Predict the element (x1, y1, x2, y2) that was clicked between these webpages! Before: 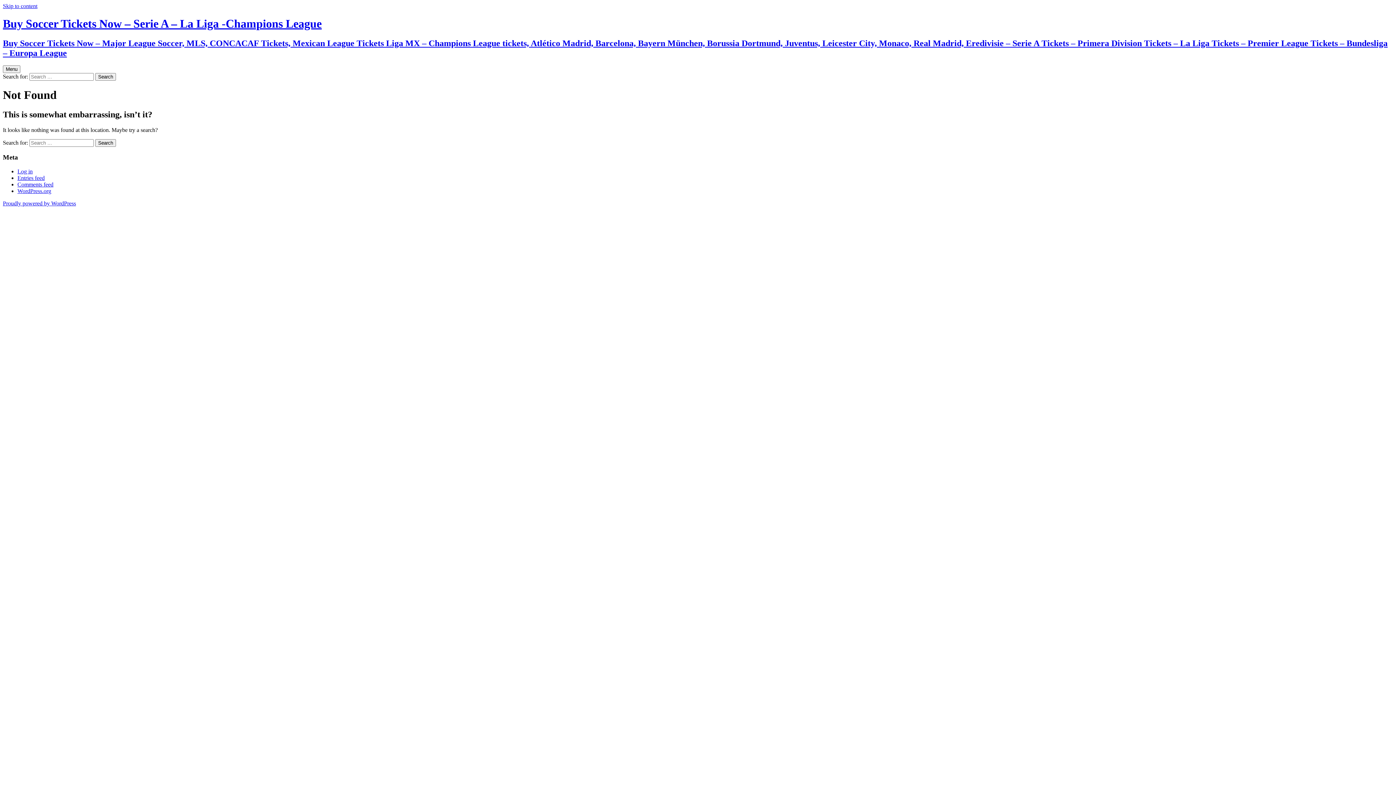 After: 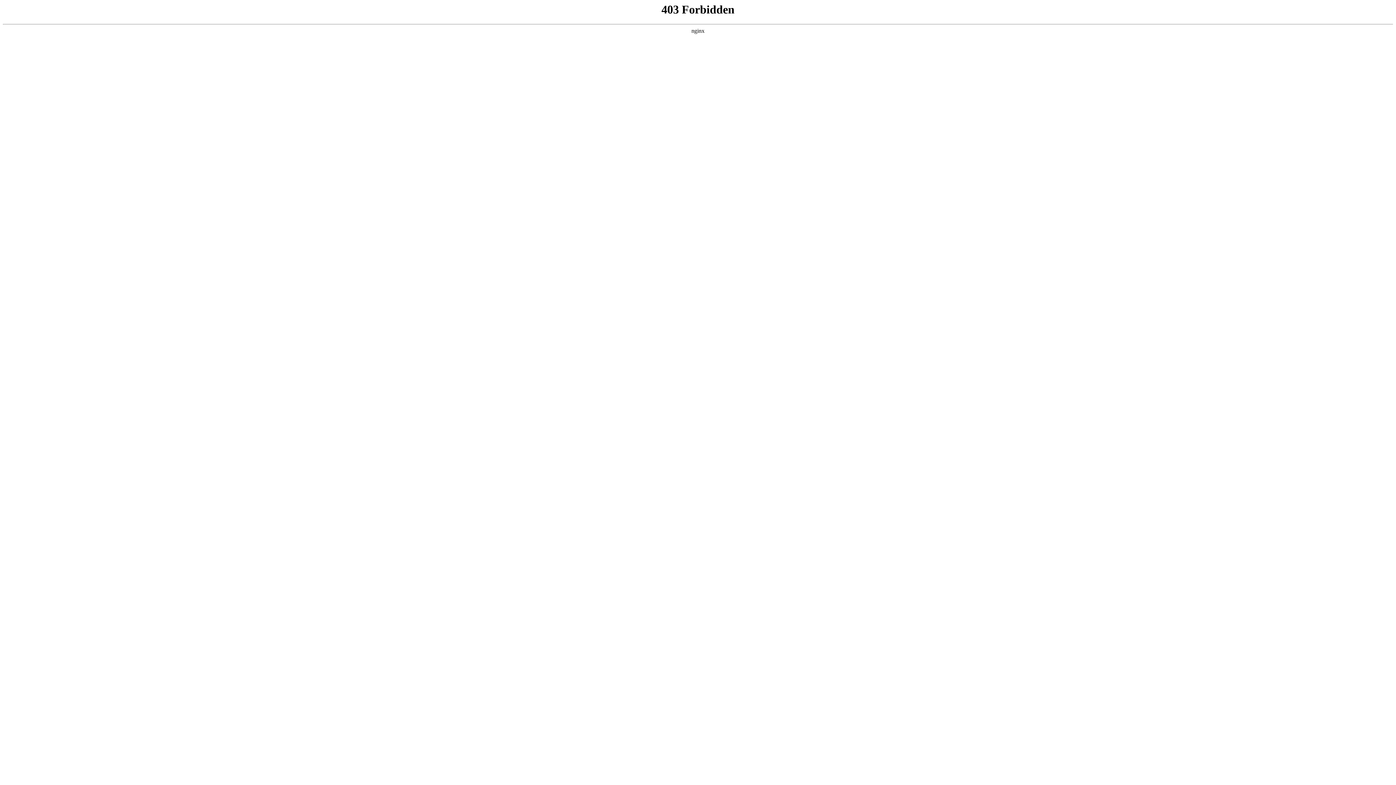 Action: label: WordPress.org bbox: (17, 188, 51, 194)